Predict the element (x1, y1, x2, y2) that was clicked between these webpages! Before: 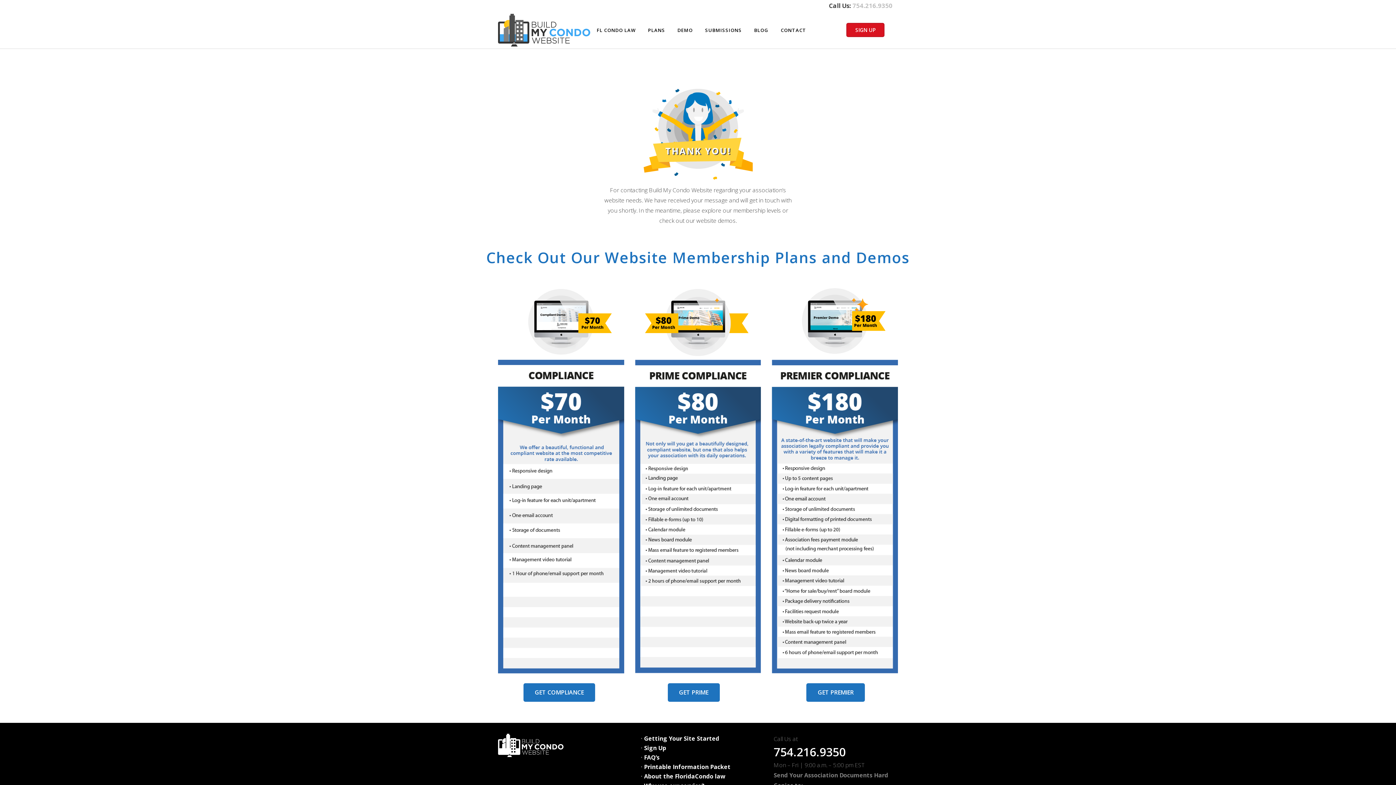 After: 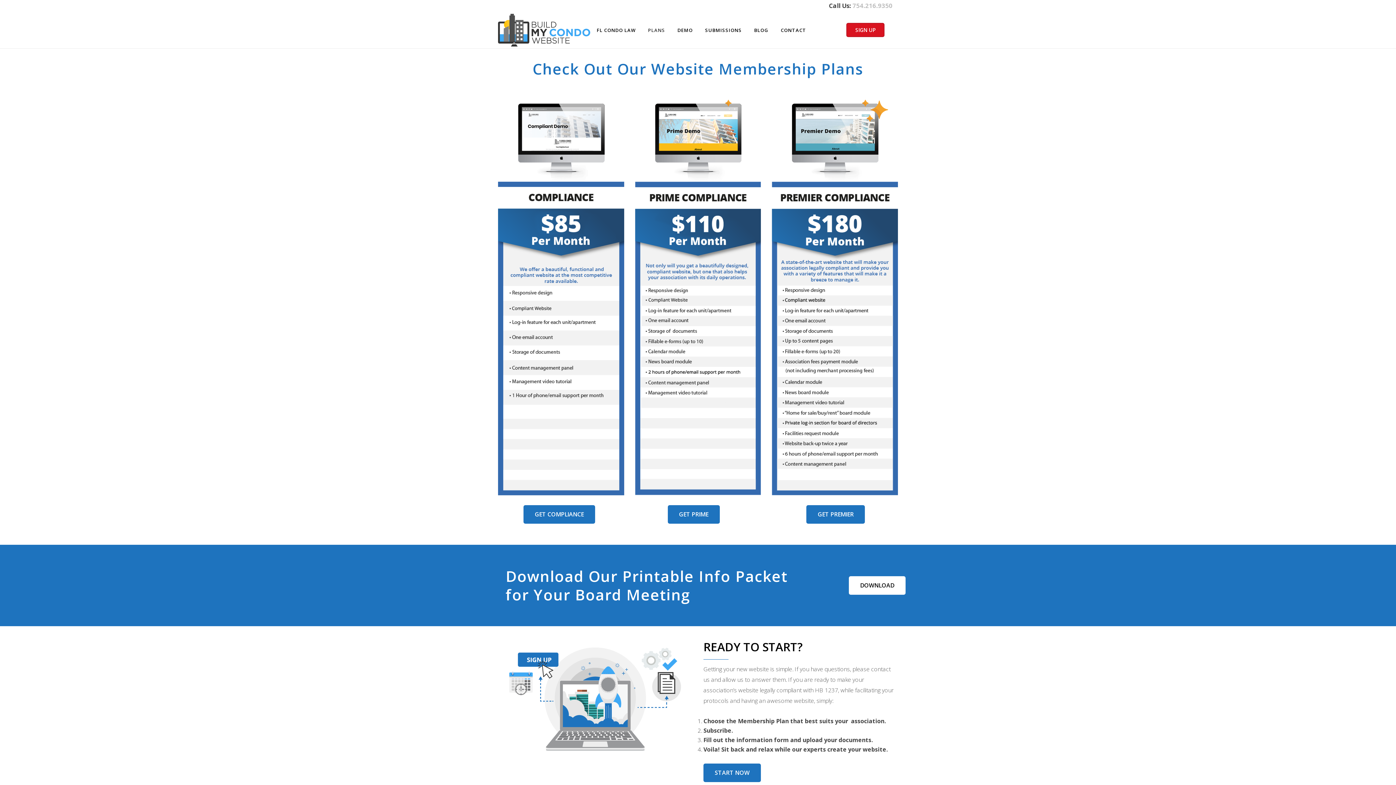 Action: label: SIGN UP bbox: (846, 22, 884, 37)